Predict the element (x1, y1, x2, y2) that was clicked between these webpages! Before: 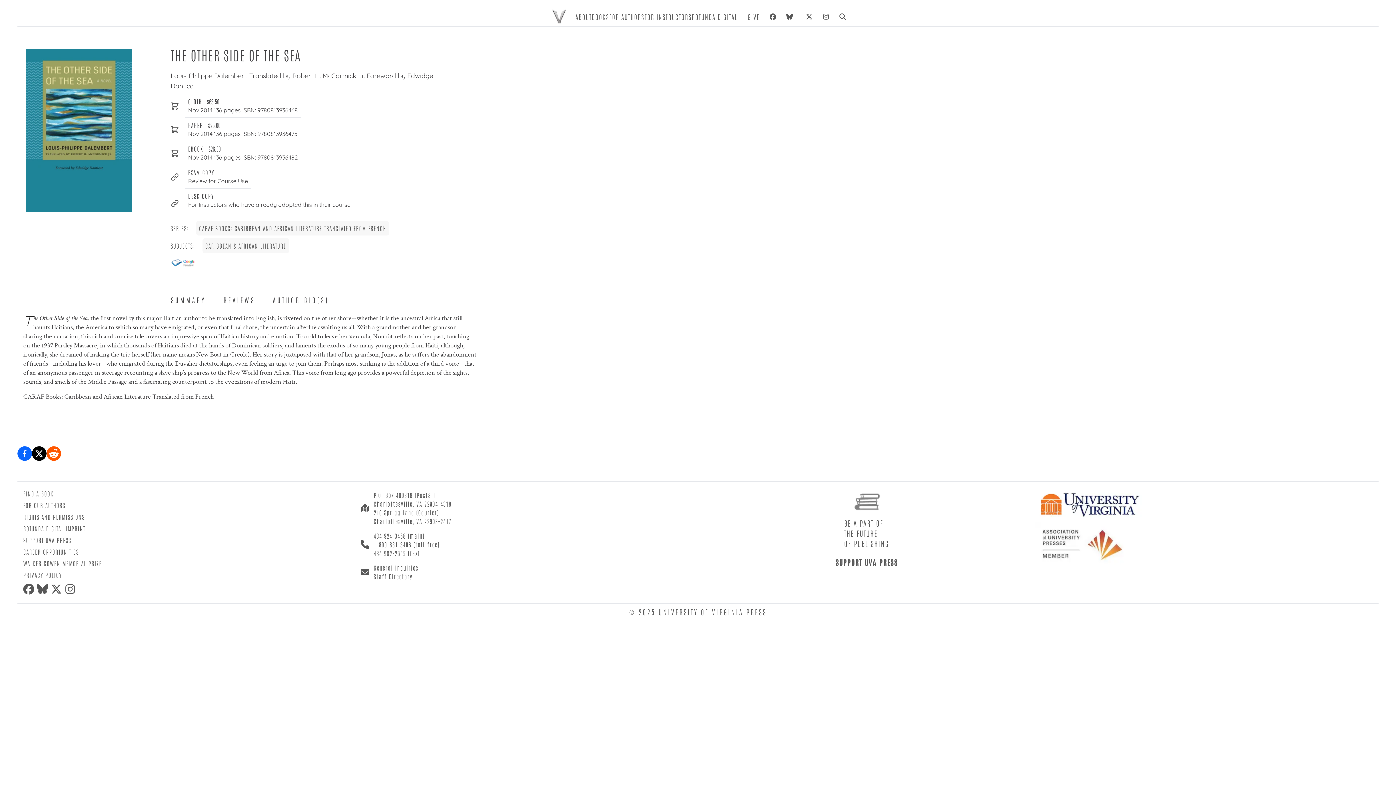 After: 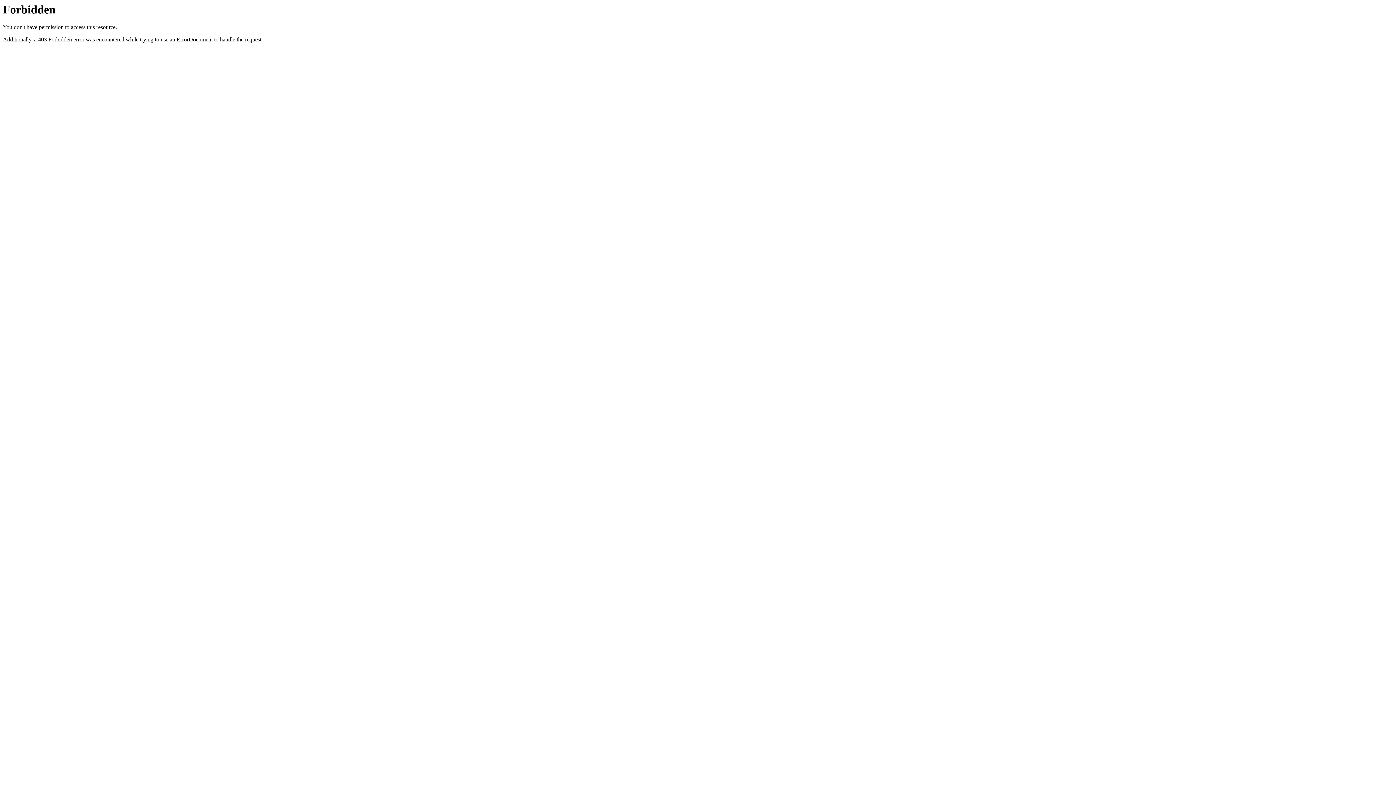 Action: bbox: (1035, 488, 1373, 522)